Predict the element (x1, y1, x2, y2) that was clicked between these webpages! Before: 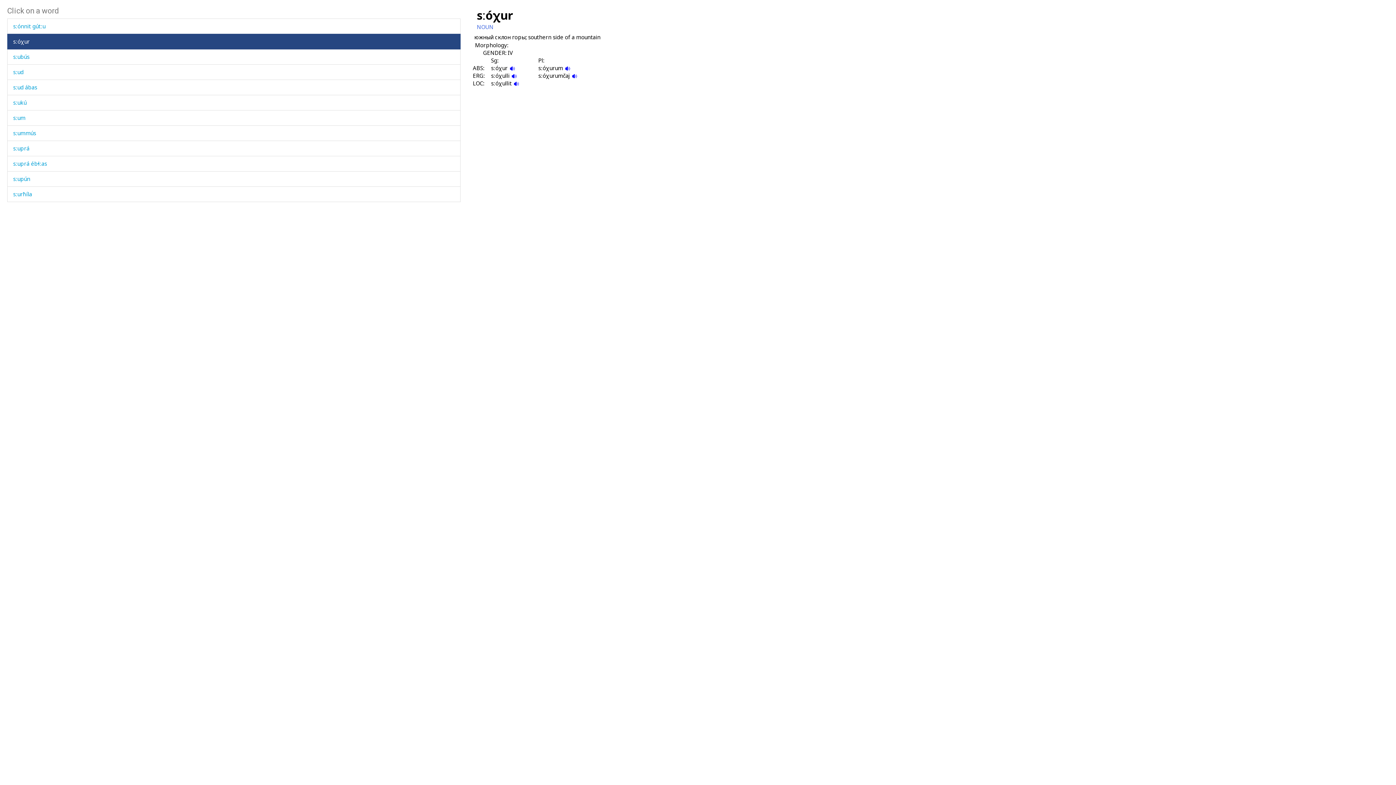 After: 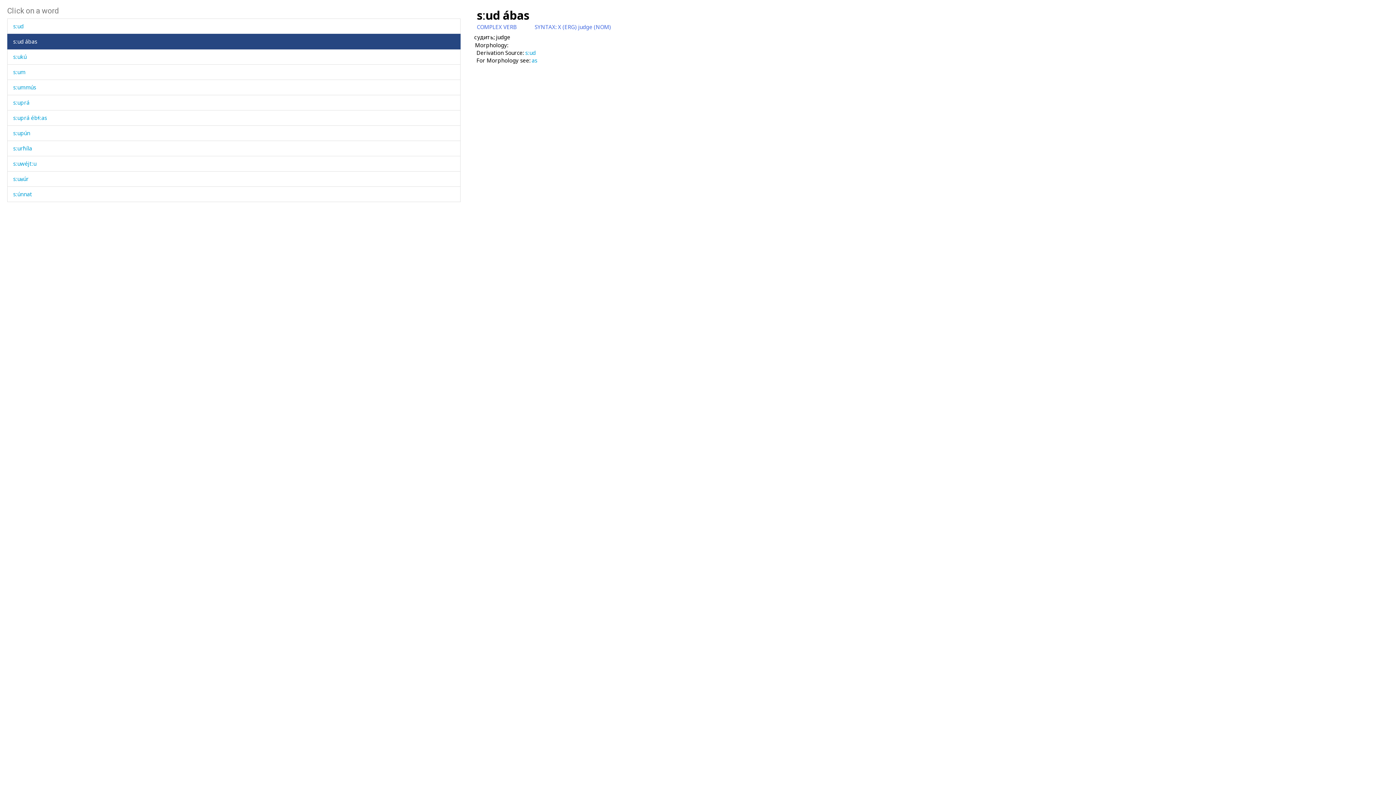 Action: bbox: (13, 83, 37, 90) label: sːud ábas